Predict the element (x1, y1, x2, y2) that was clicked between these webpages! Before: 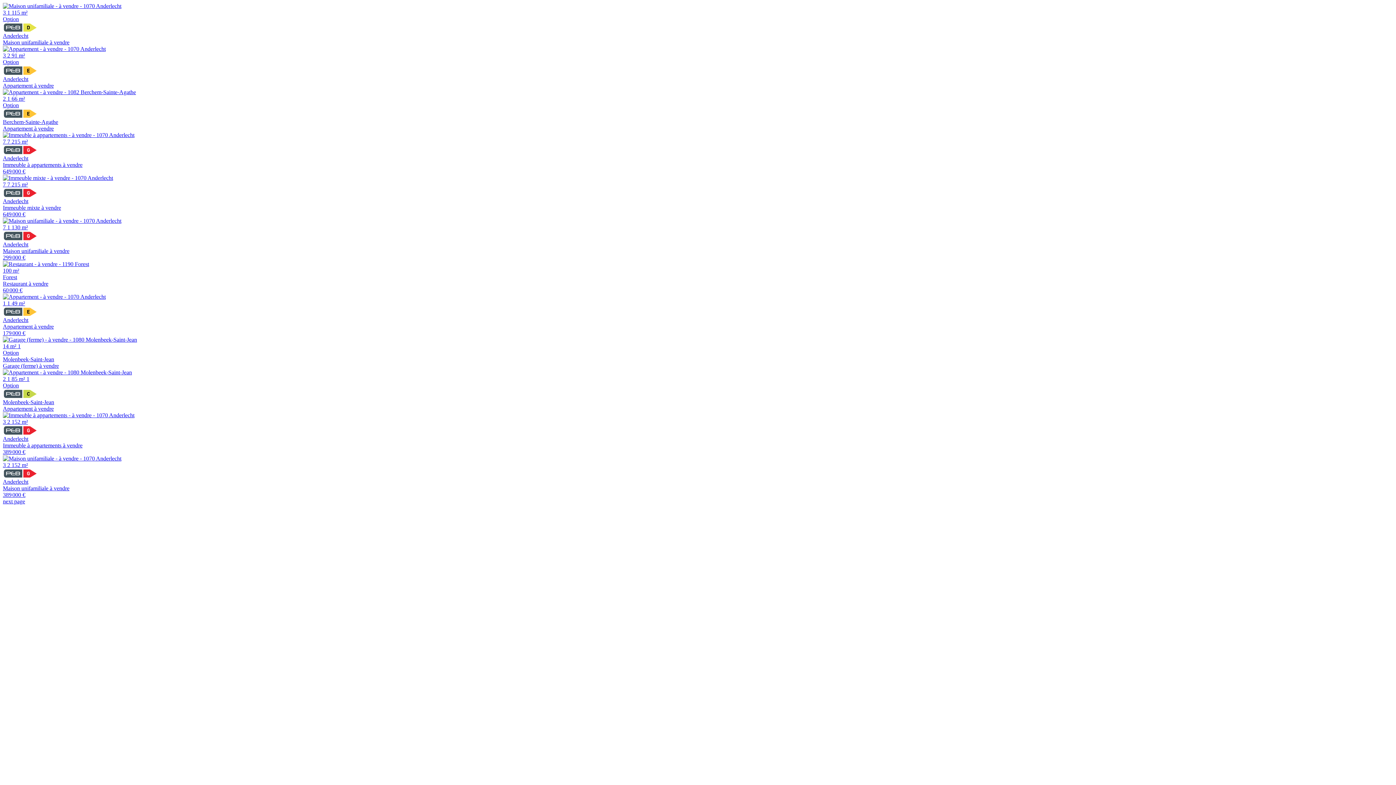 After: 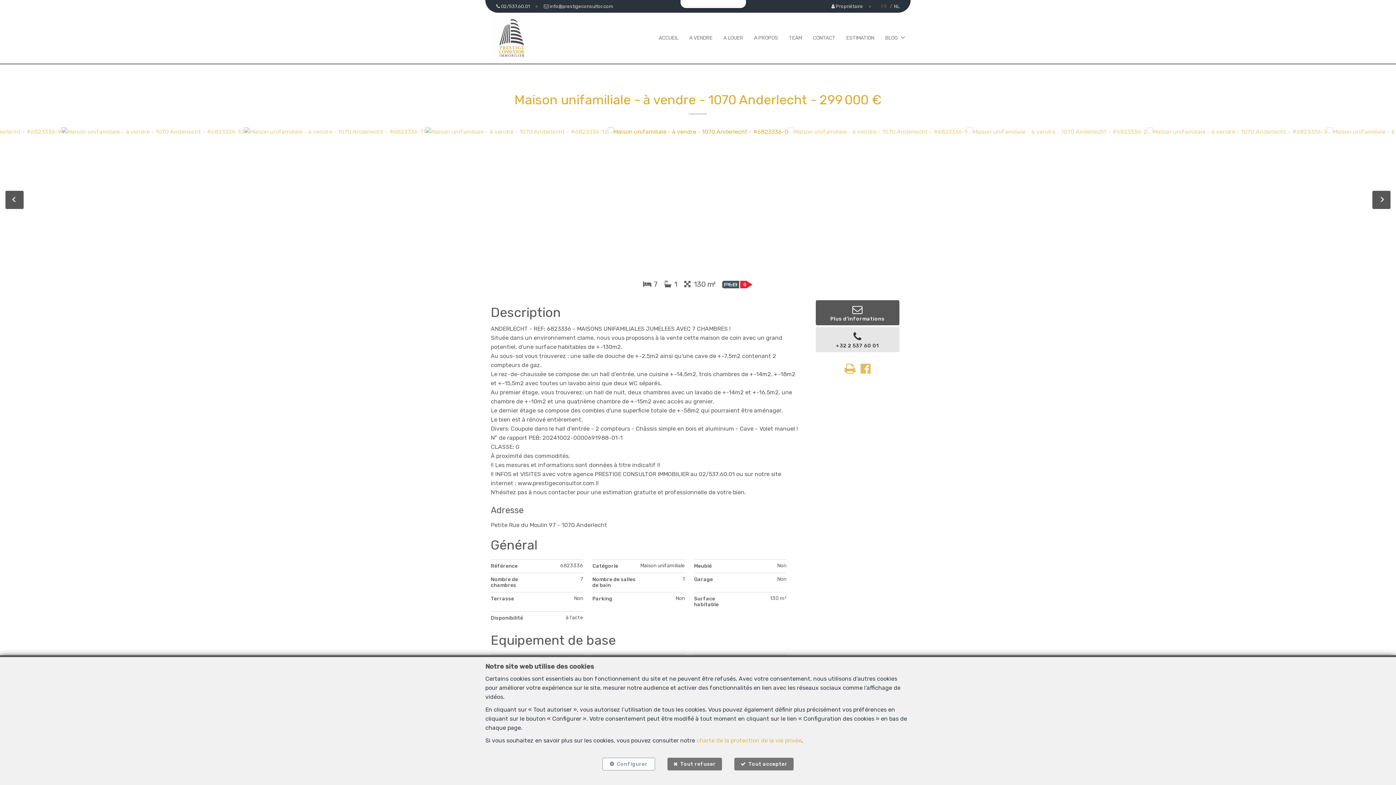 Action: label: 7 1 130 m²
Anderlecht
Maison unifamiliale à vendre
299 000 € bbox: (2, 217, 1393, 261)